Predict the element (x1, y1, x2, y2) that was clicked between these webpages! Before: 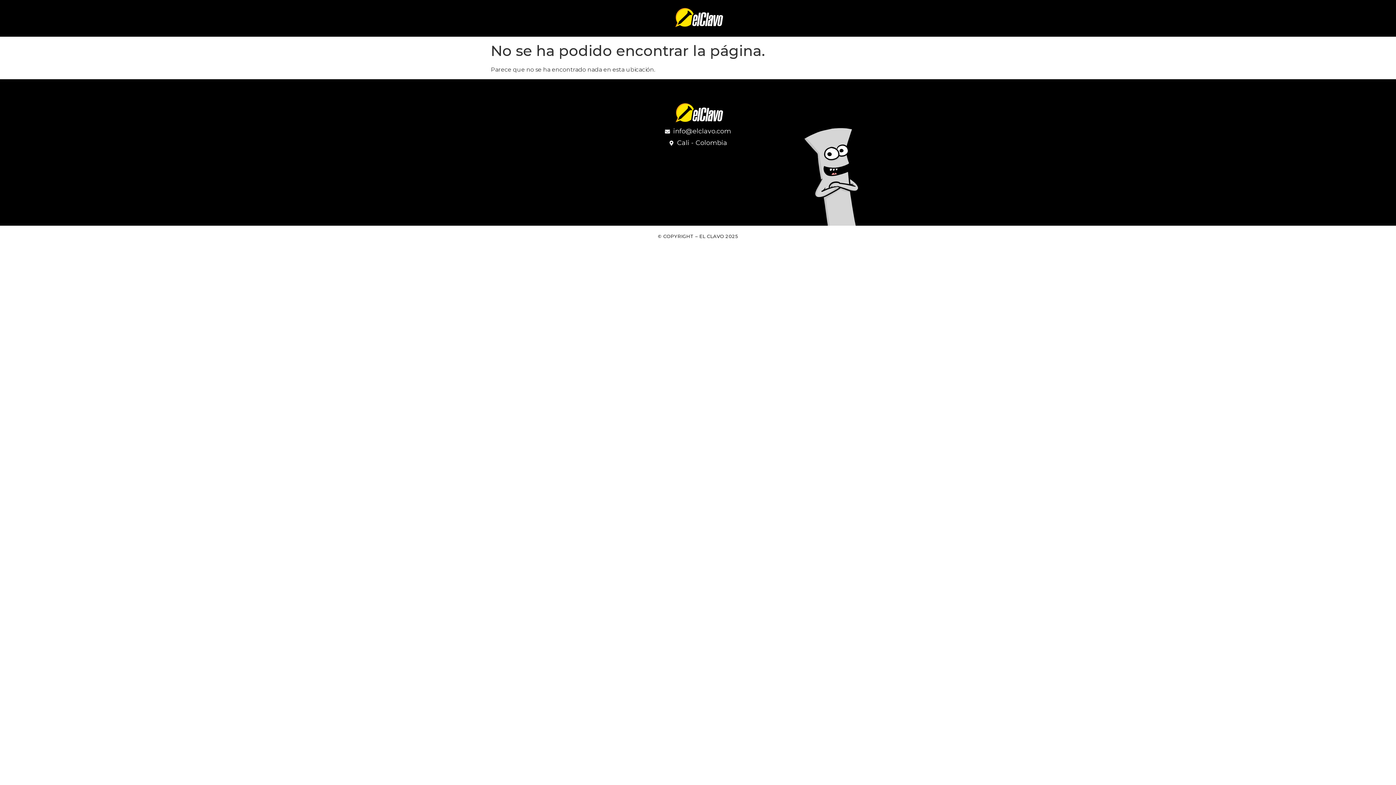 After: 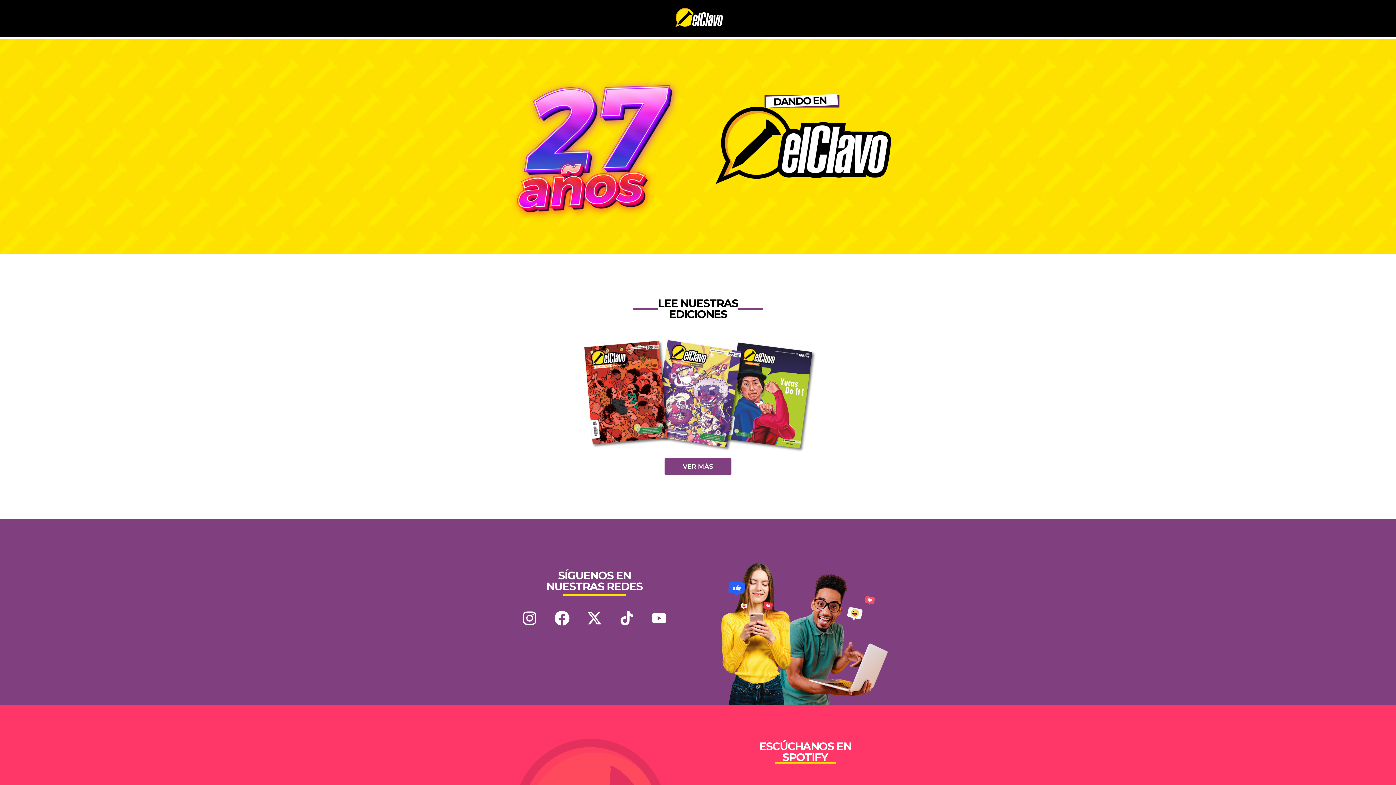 Action: bbox: (636, 100, 760, 126)